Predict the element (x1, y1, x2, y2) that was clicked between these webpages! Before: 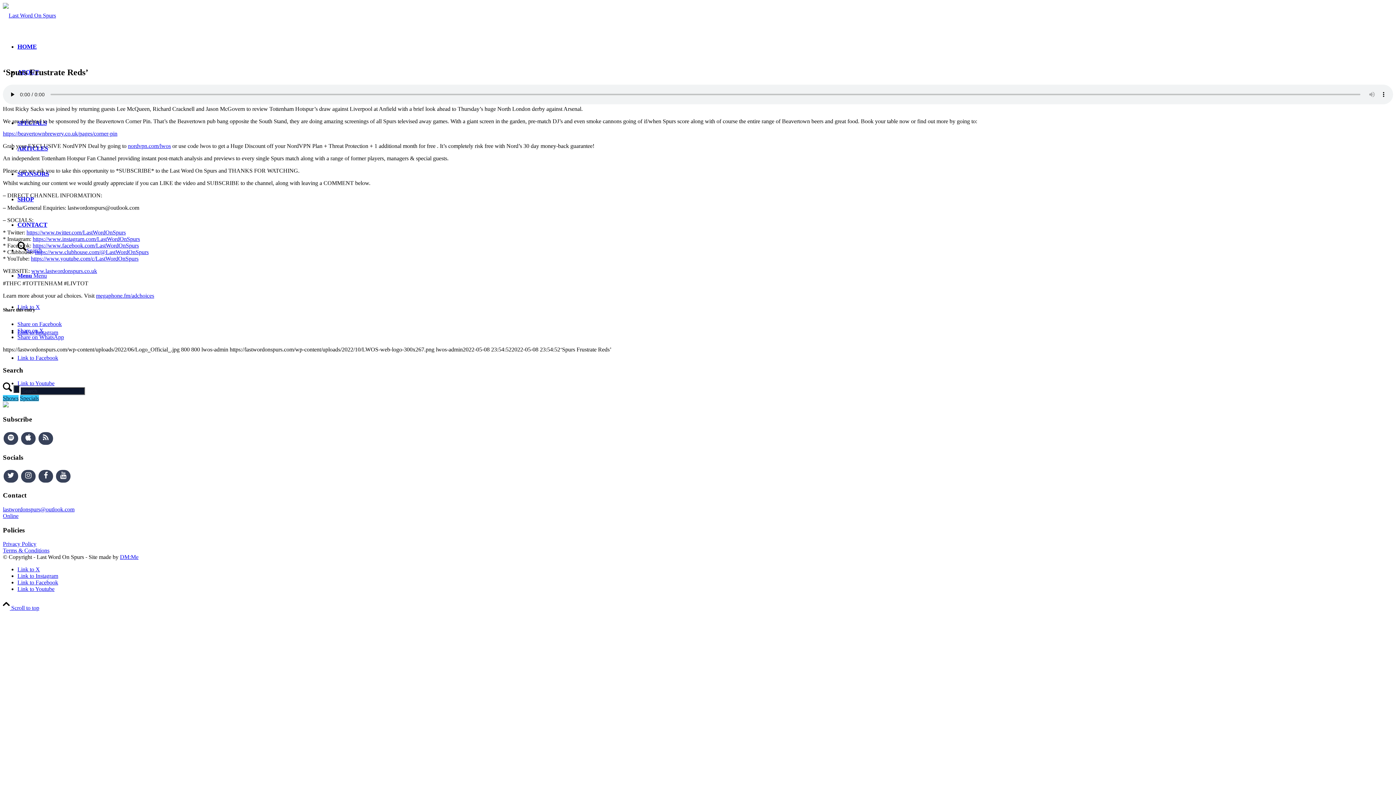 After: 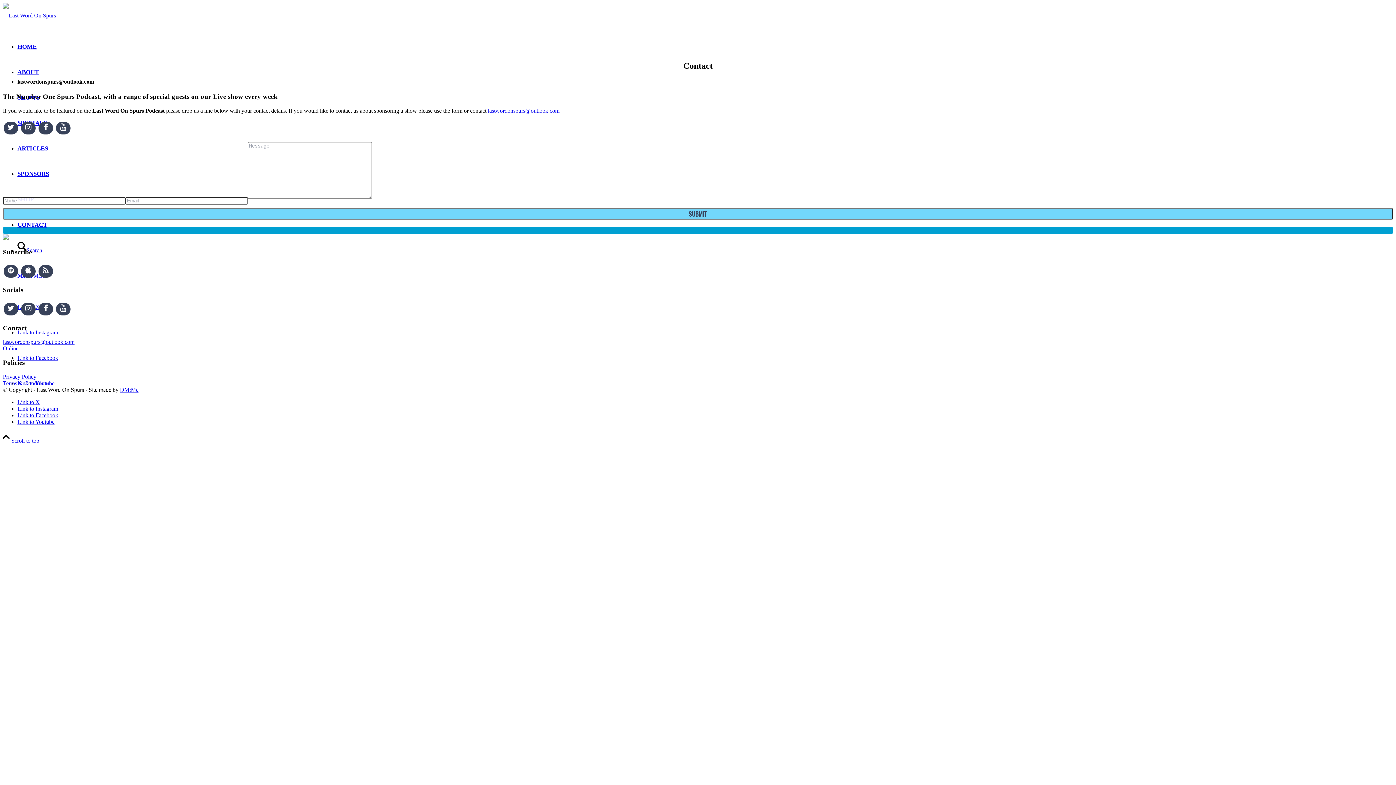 Action: bbox: (2, 513, 18, 519) label: Online